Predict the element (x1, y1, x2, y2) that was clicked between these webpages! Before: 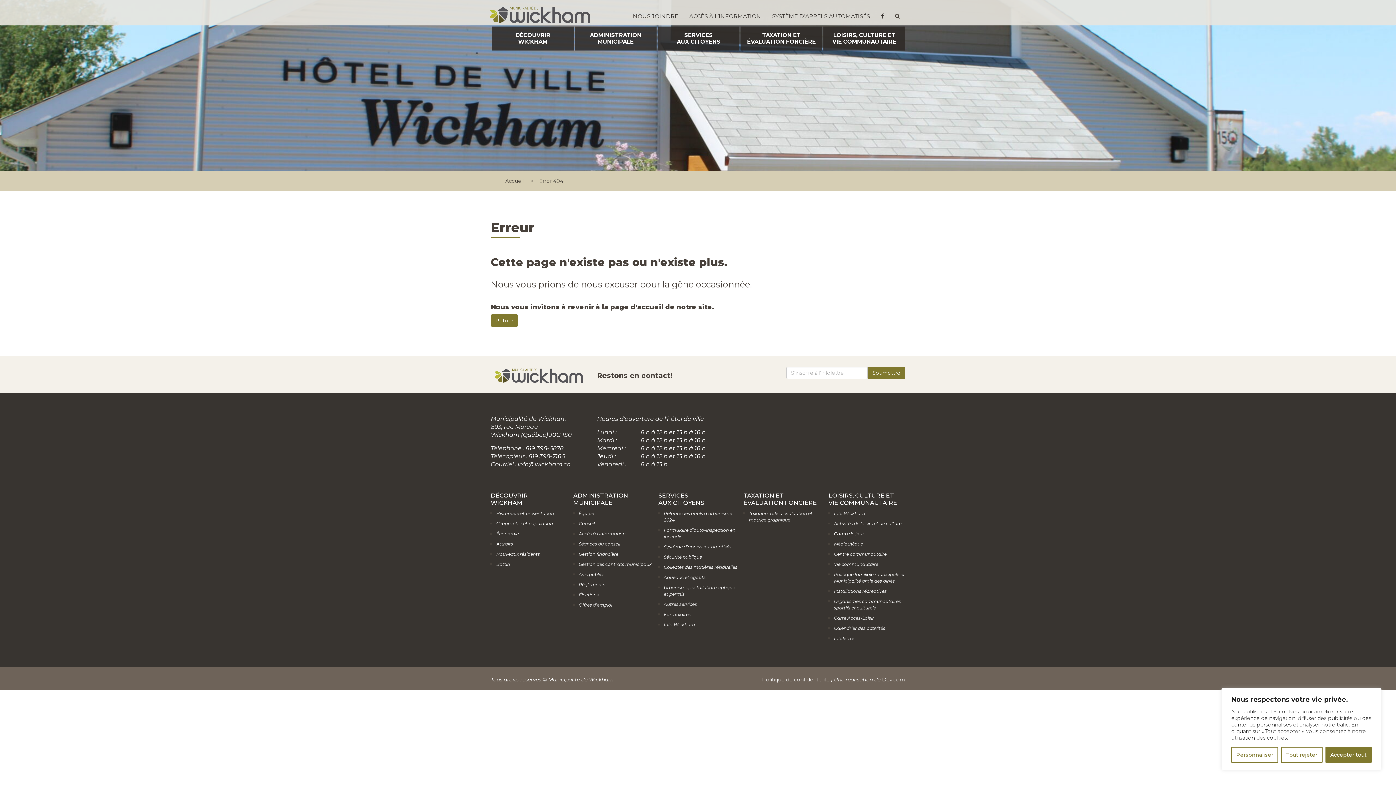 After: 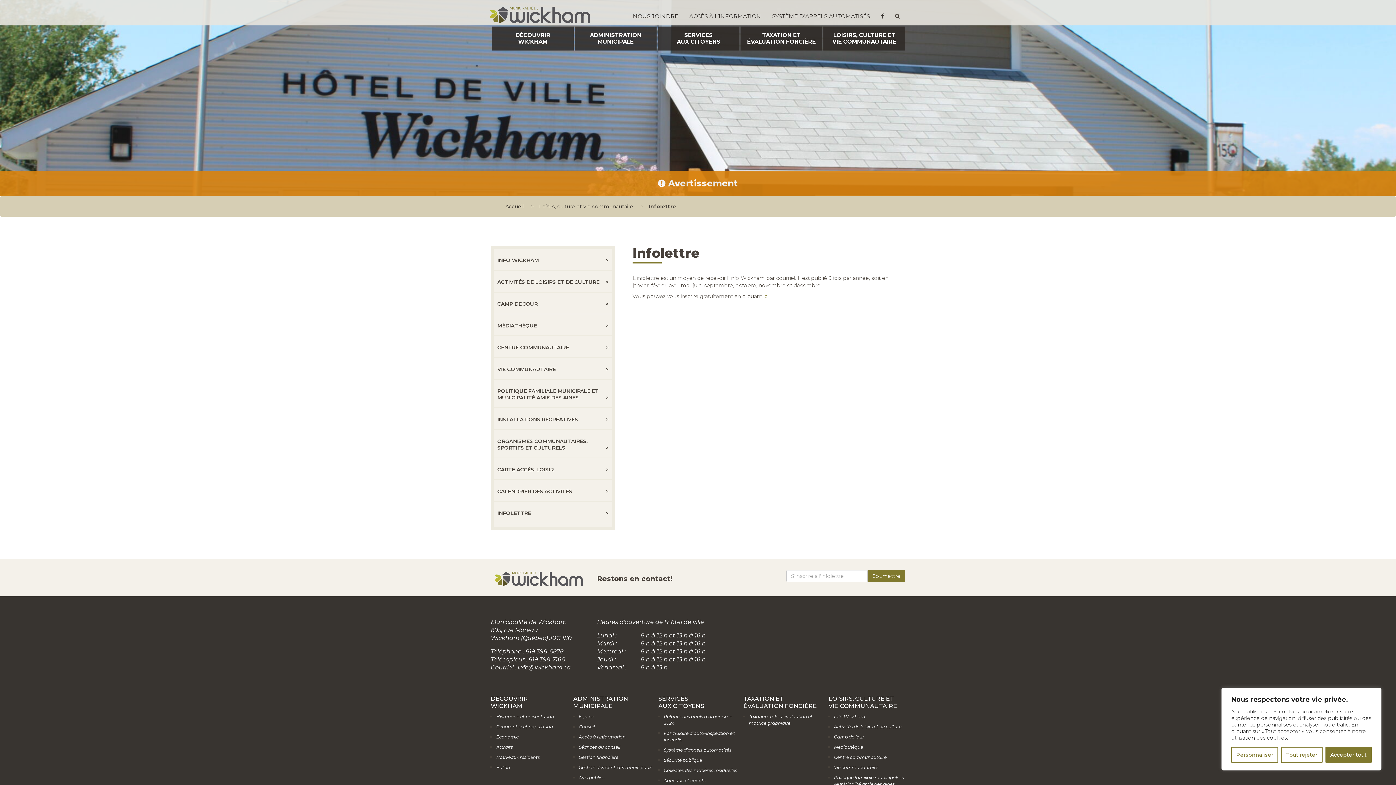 Action: label: Infolettre bbox: (834, 635, 854, 641)